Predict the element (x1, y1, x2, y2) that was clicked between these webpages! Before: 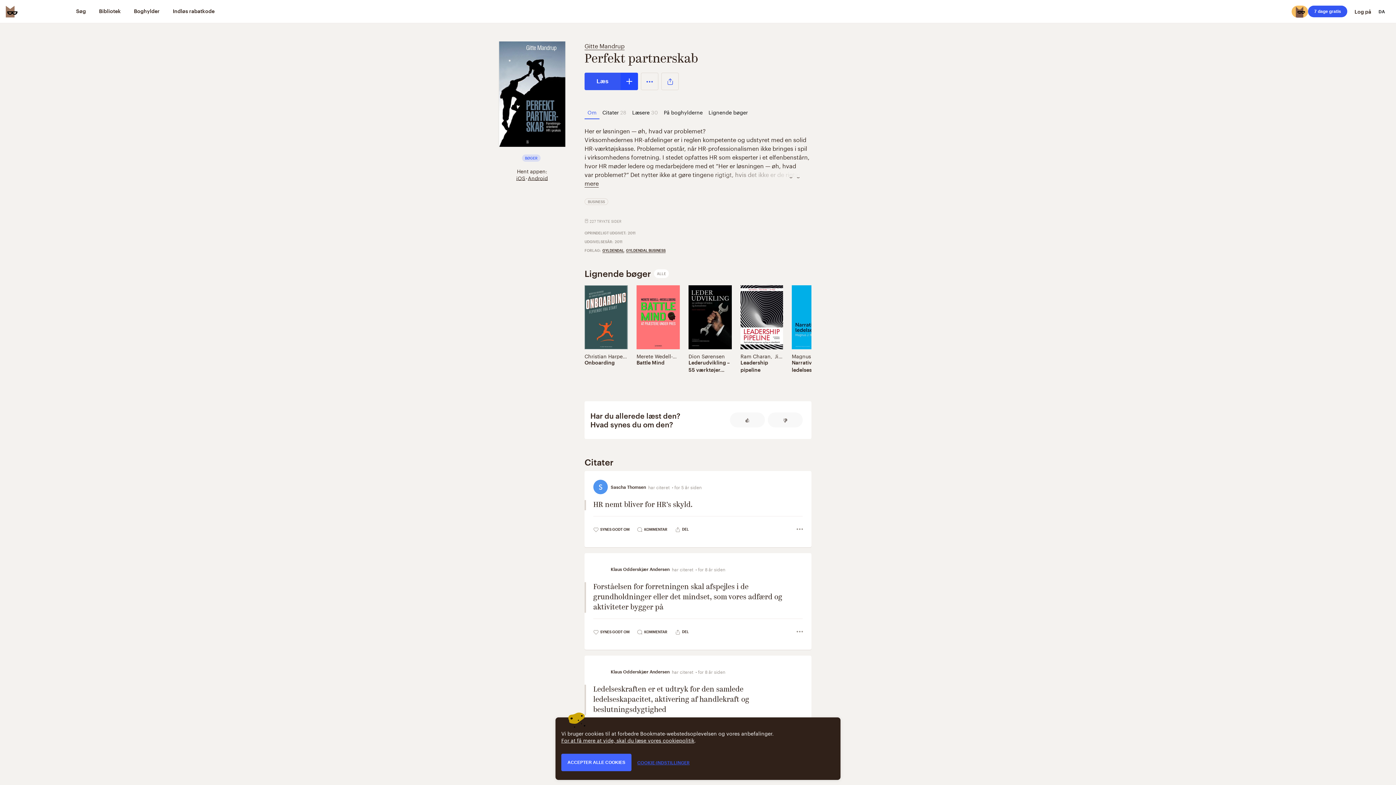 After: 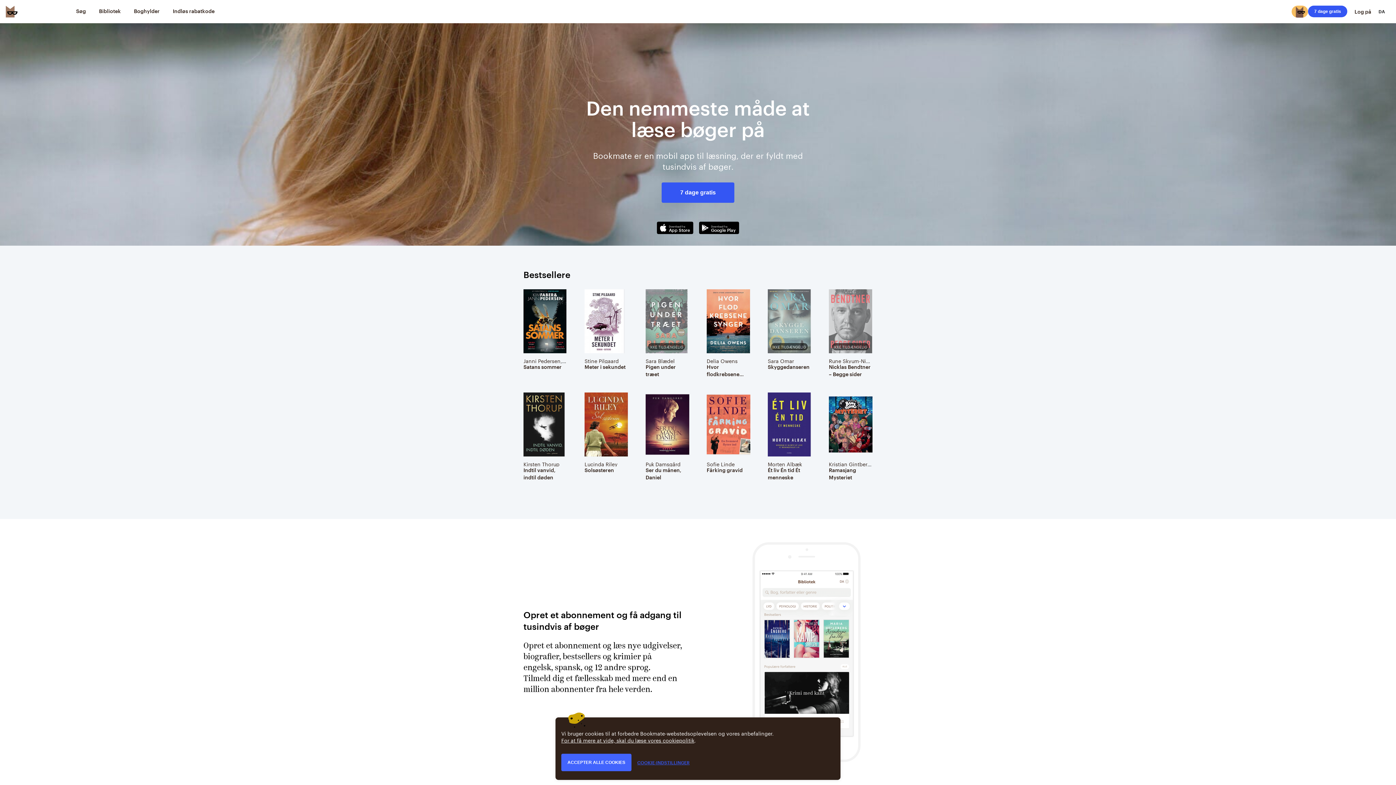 Action: label: Bookmate logo bbox: (5, 5, 17, 17)